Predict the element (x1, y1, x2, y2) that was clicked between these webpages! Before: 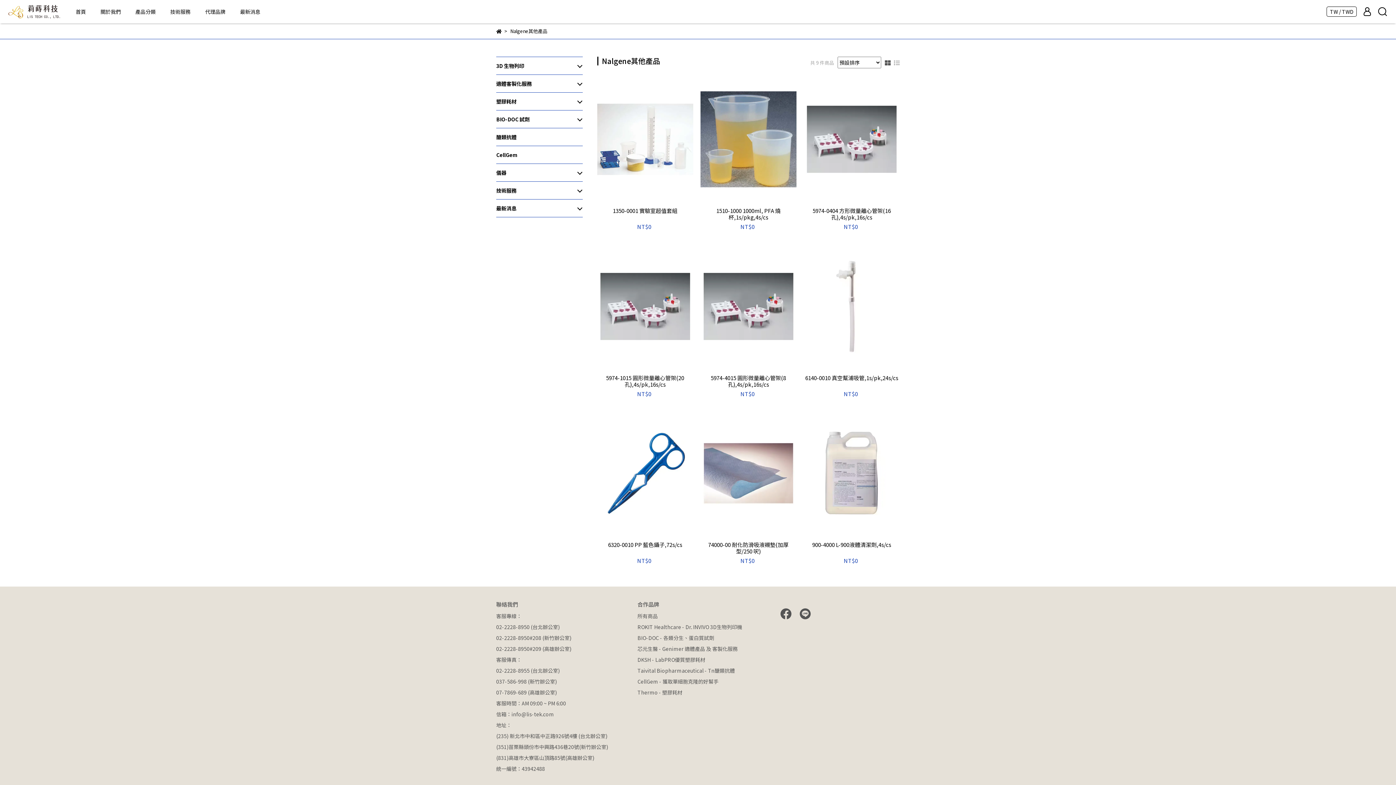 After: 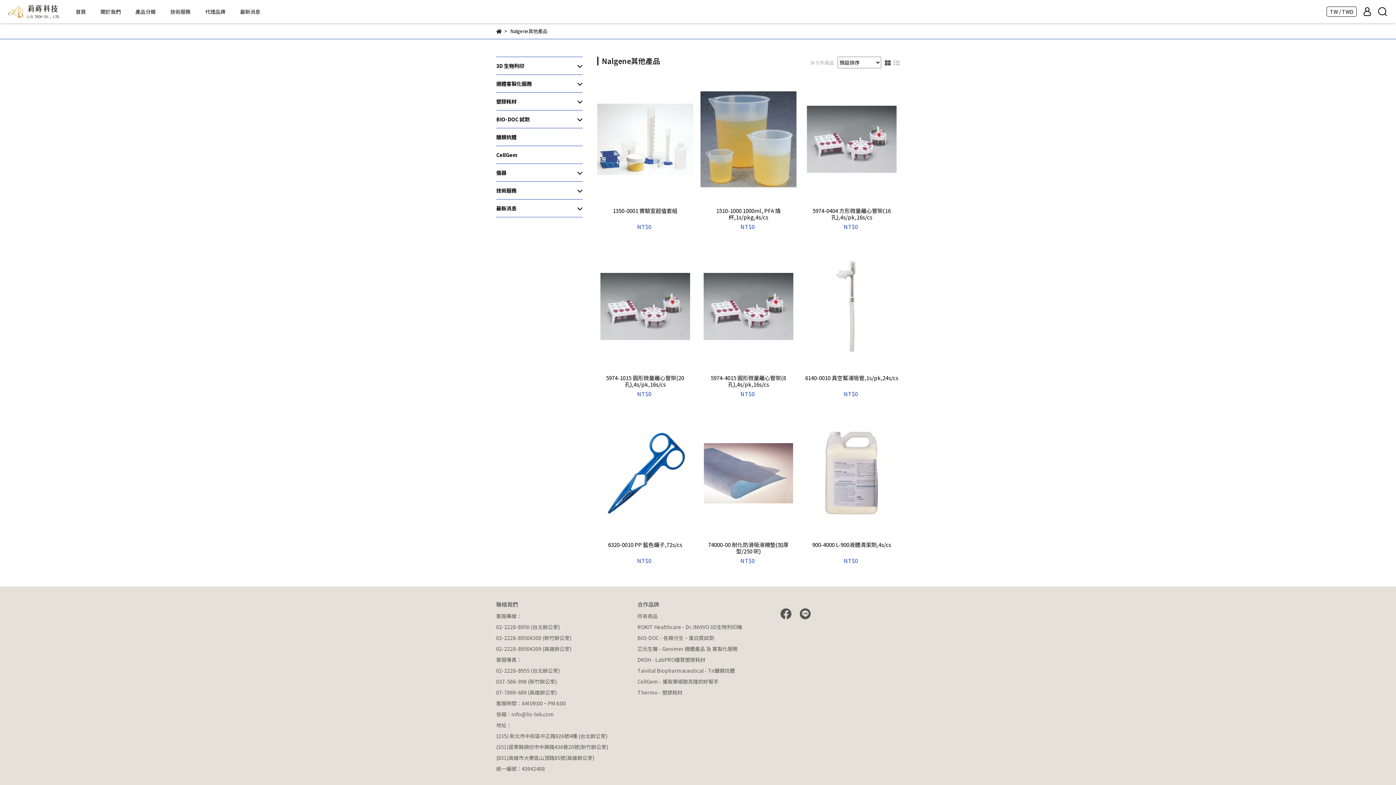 Action: bbox: (885, 58, 890, 66)